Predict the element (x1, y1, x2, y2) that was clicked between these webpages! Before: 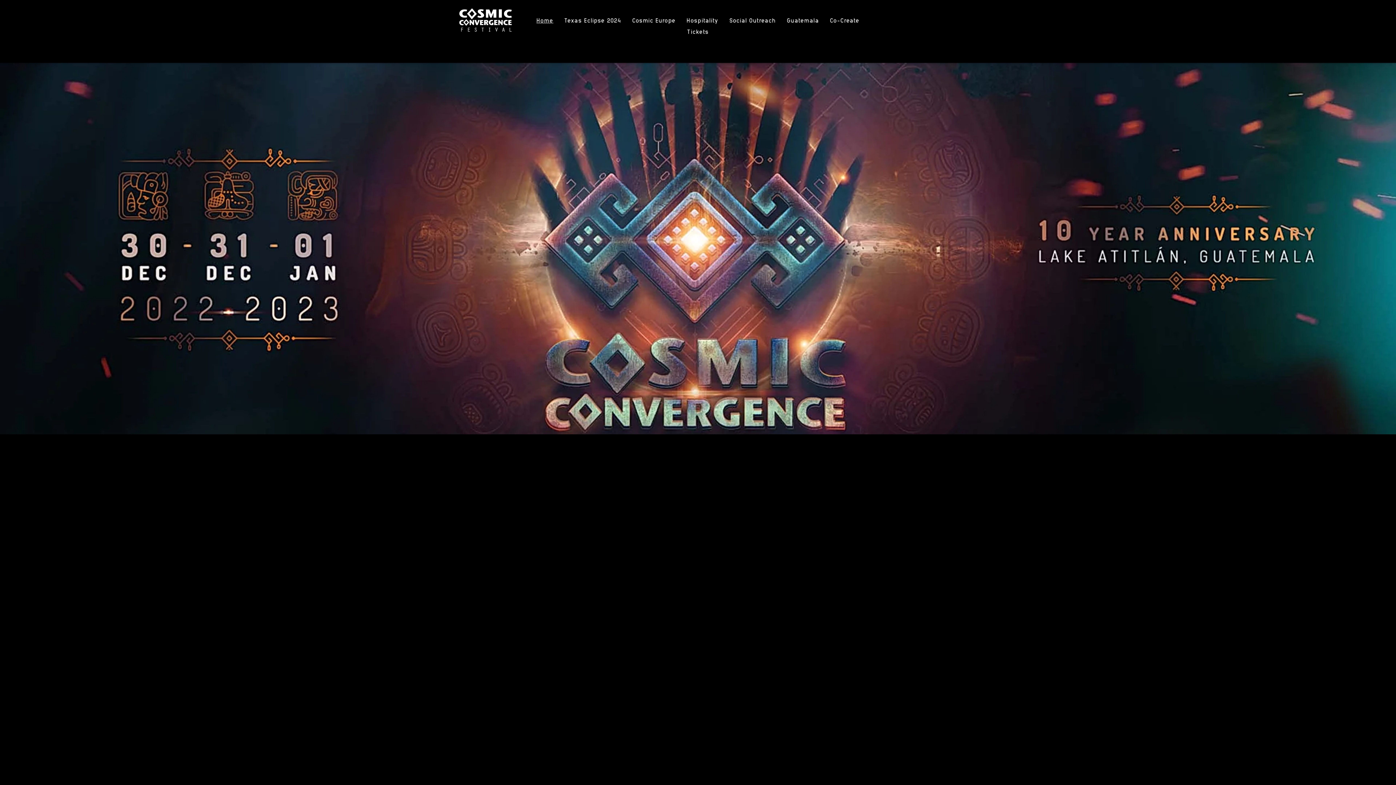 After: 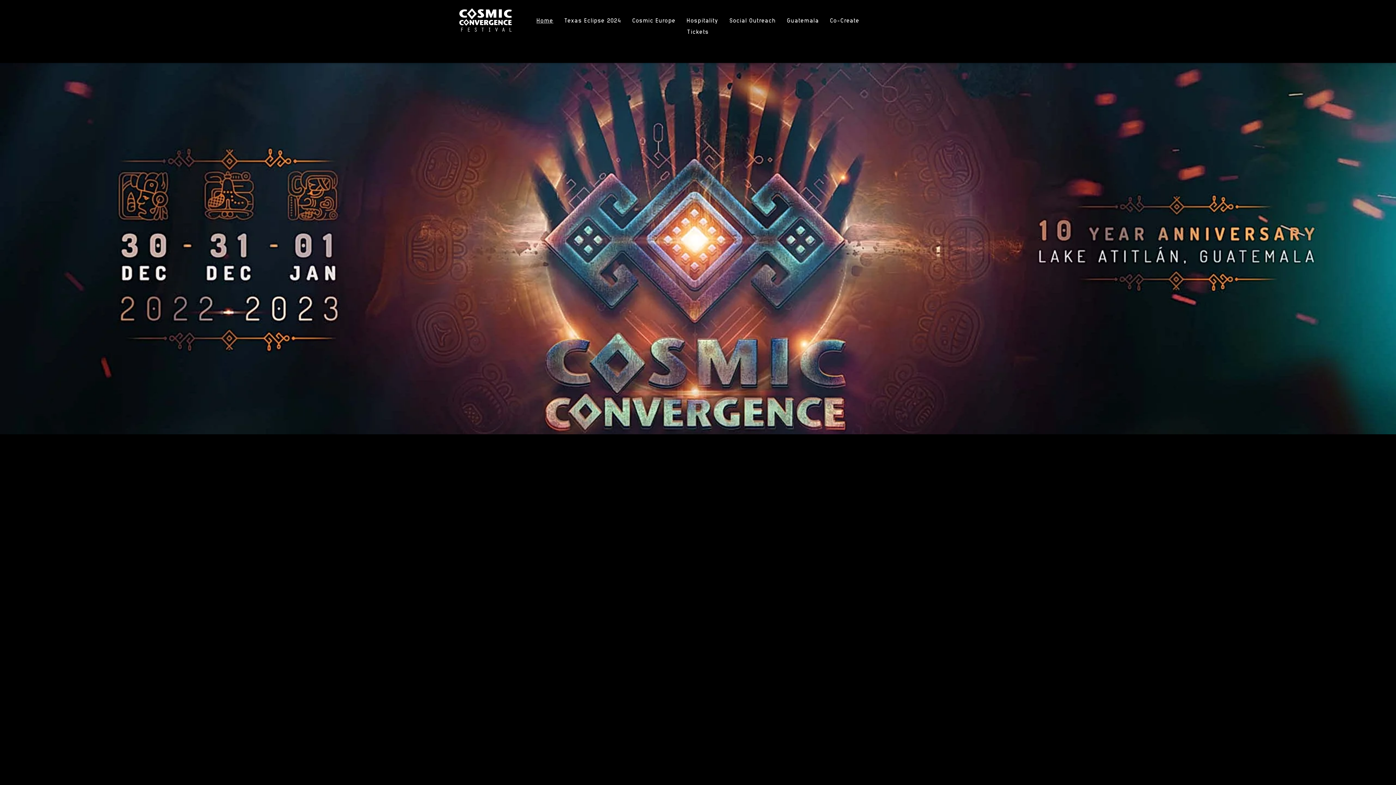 Action: bbox: (533, 14, 557, 25) label: Home